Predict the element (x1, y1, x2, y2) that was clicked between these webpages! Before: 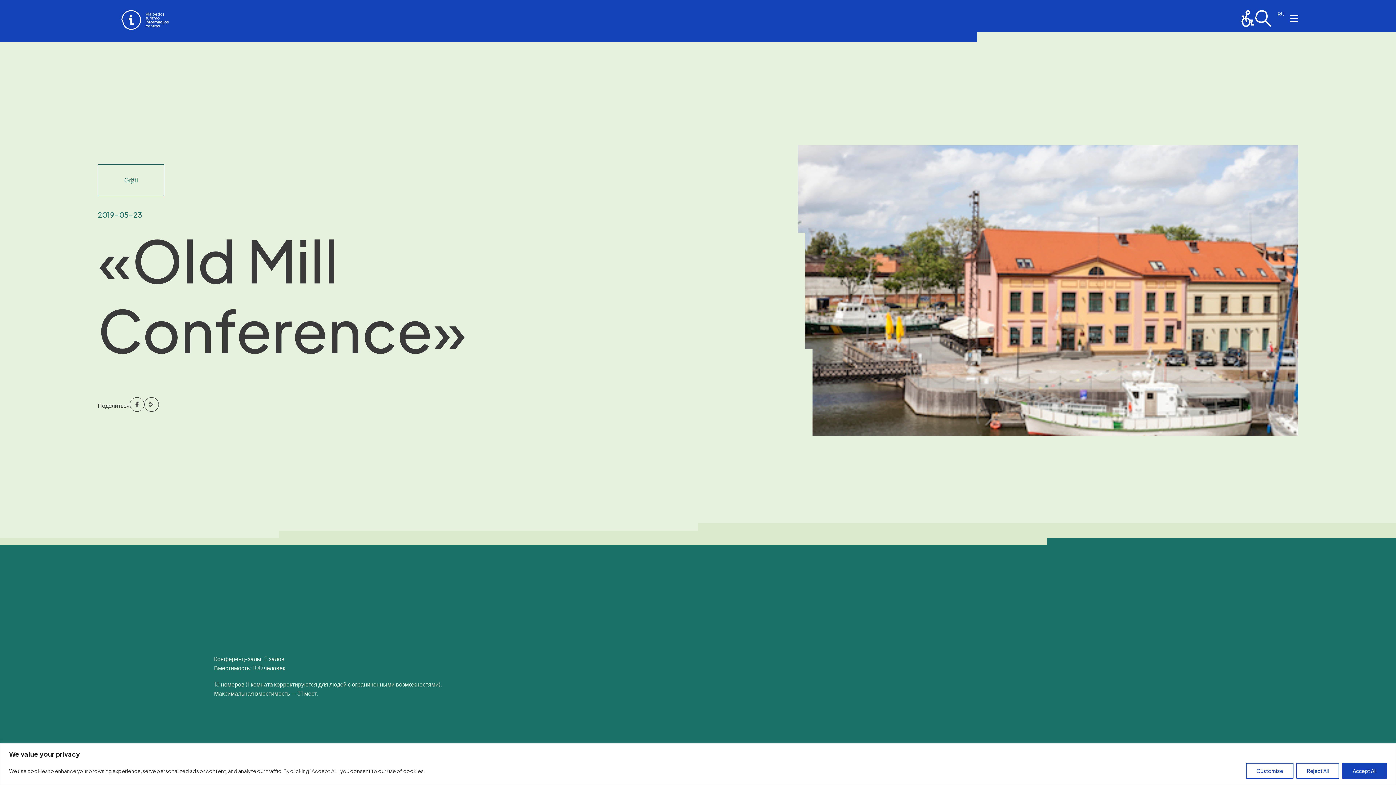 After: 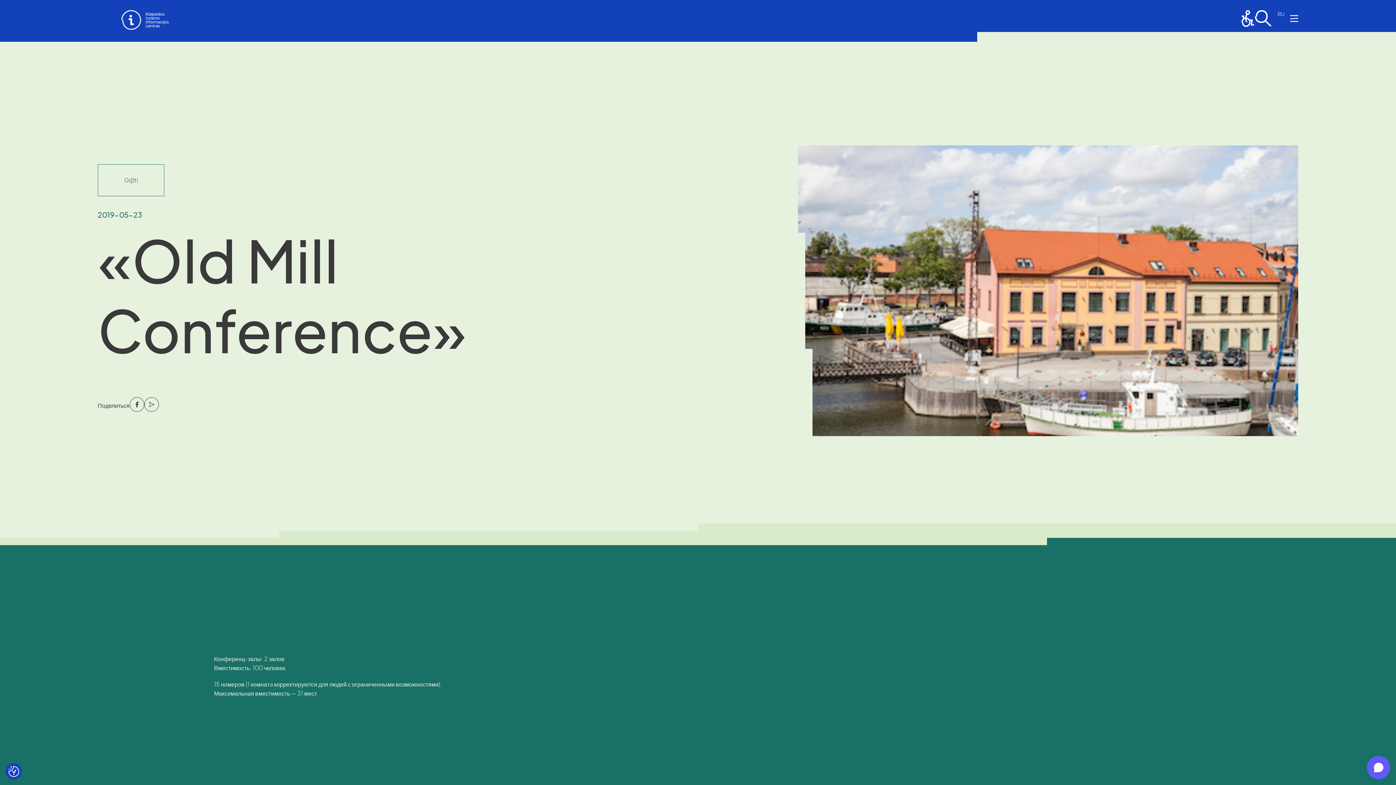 Action: bbox: (1342, 763, 1387, 779) label: Accept All